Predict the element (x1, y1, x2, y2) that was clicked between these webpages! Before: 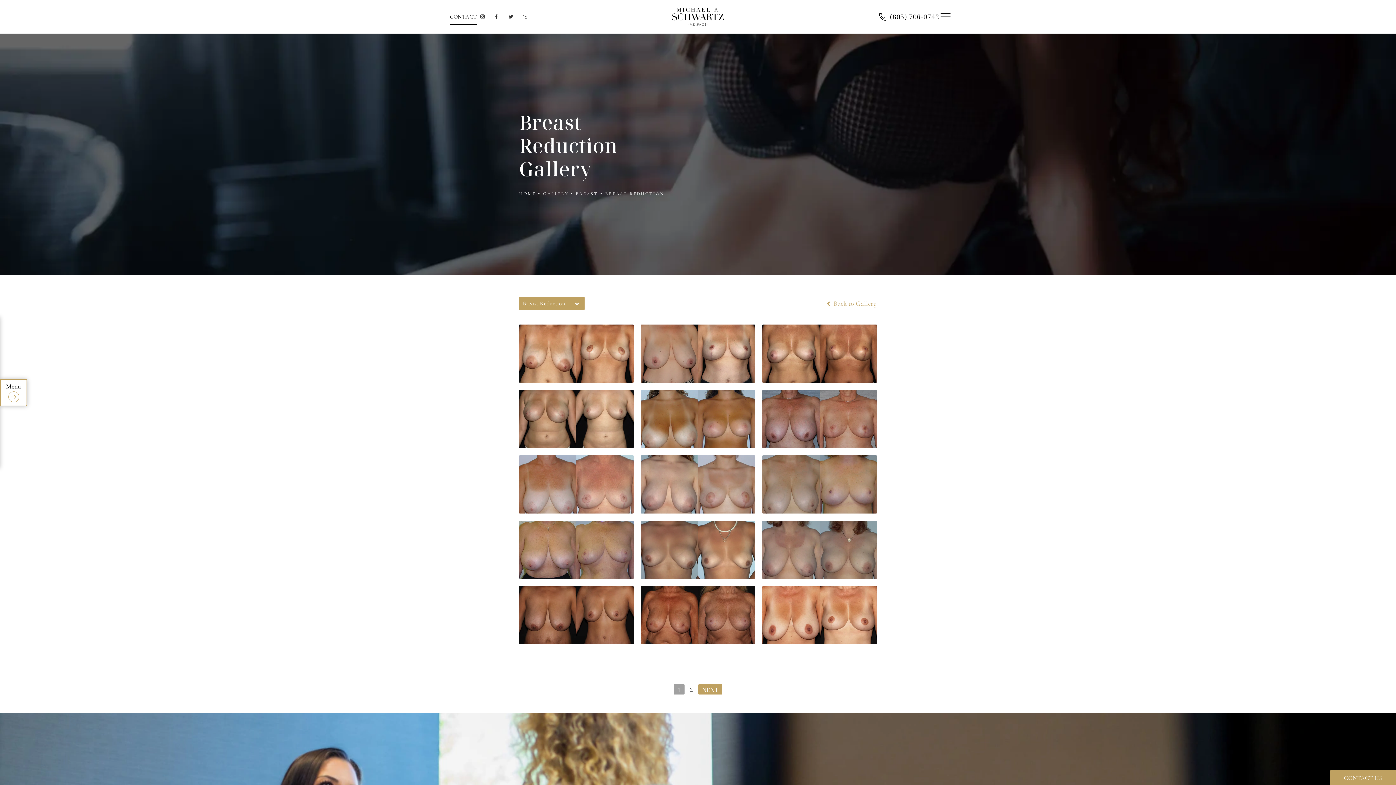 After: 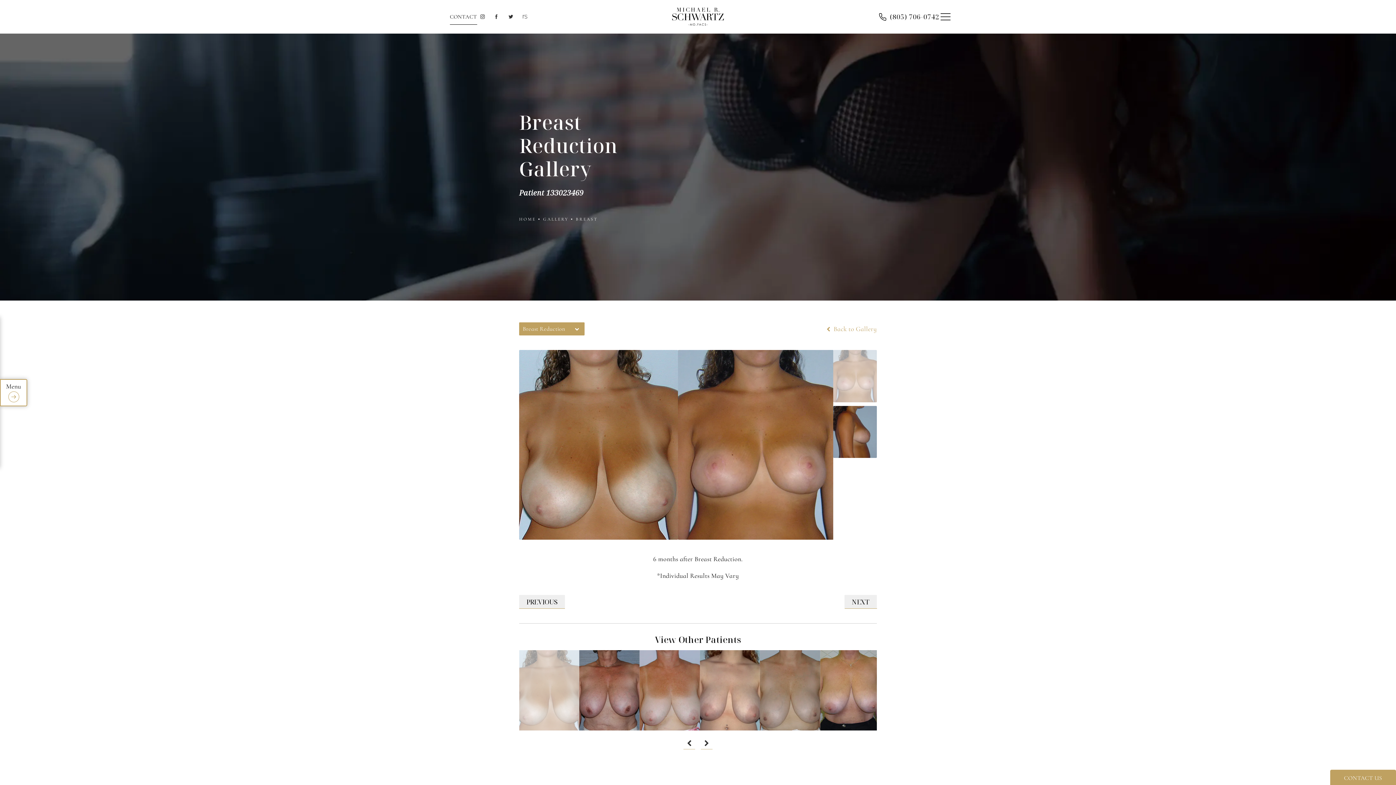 Action: bbox: (640, 390, 755, 448)